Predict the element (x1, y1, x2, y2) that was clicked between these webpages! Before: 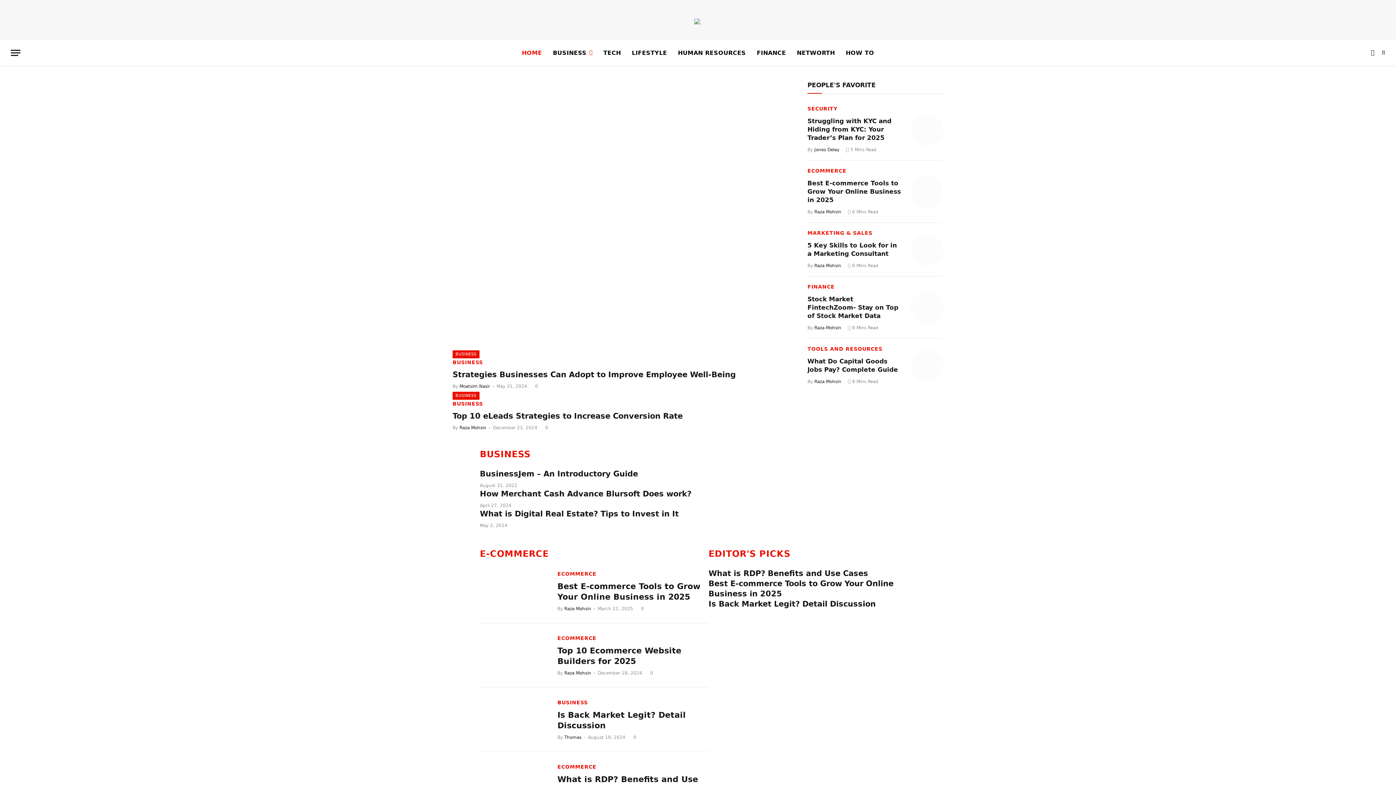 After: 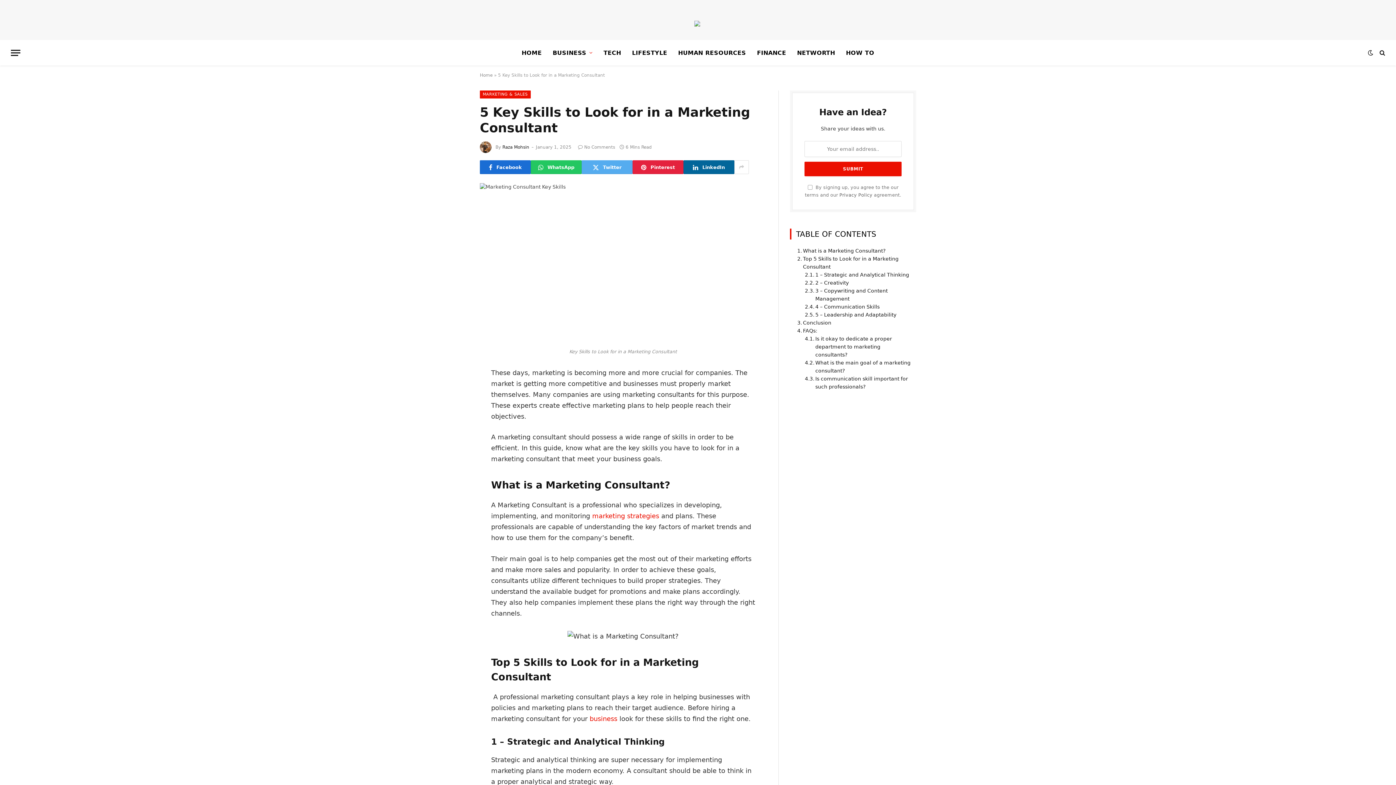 Action: bbox: (807, 241, 901, 258) label: 5 Key Skills to Look for in a Marketing Consultant